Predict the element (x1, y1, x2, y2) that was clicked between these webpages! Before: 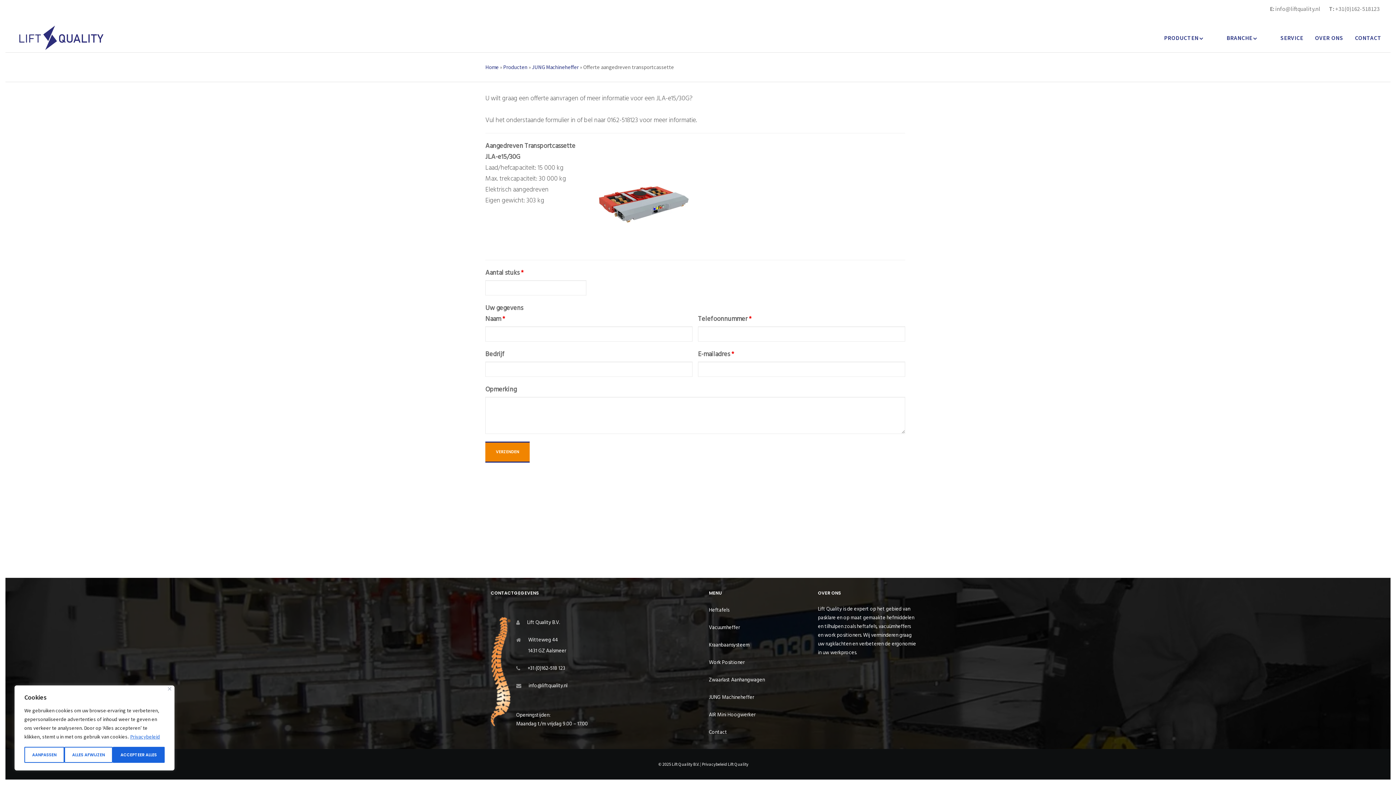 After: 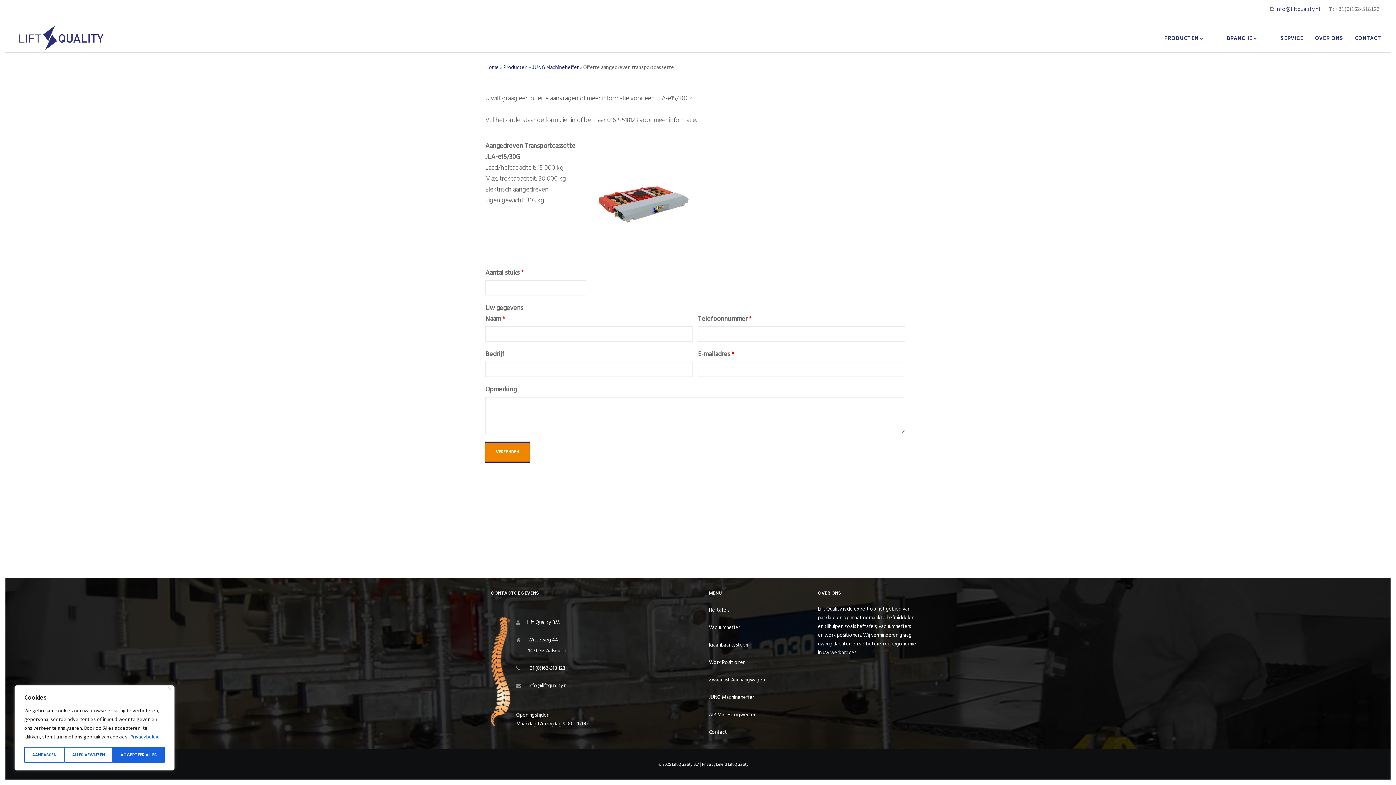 Action: label: info@liftquality.nl bbox: (1275, 5, 1320, 12)